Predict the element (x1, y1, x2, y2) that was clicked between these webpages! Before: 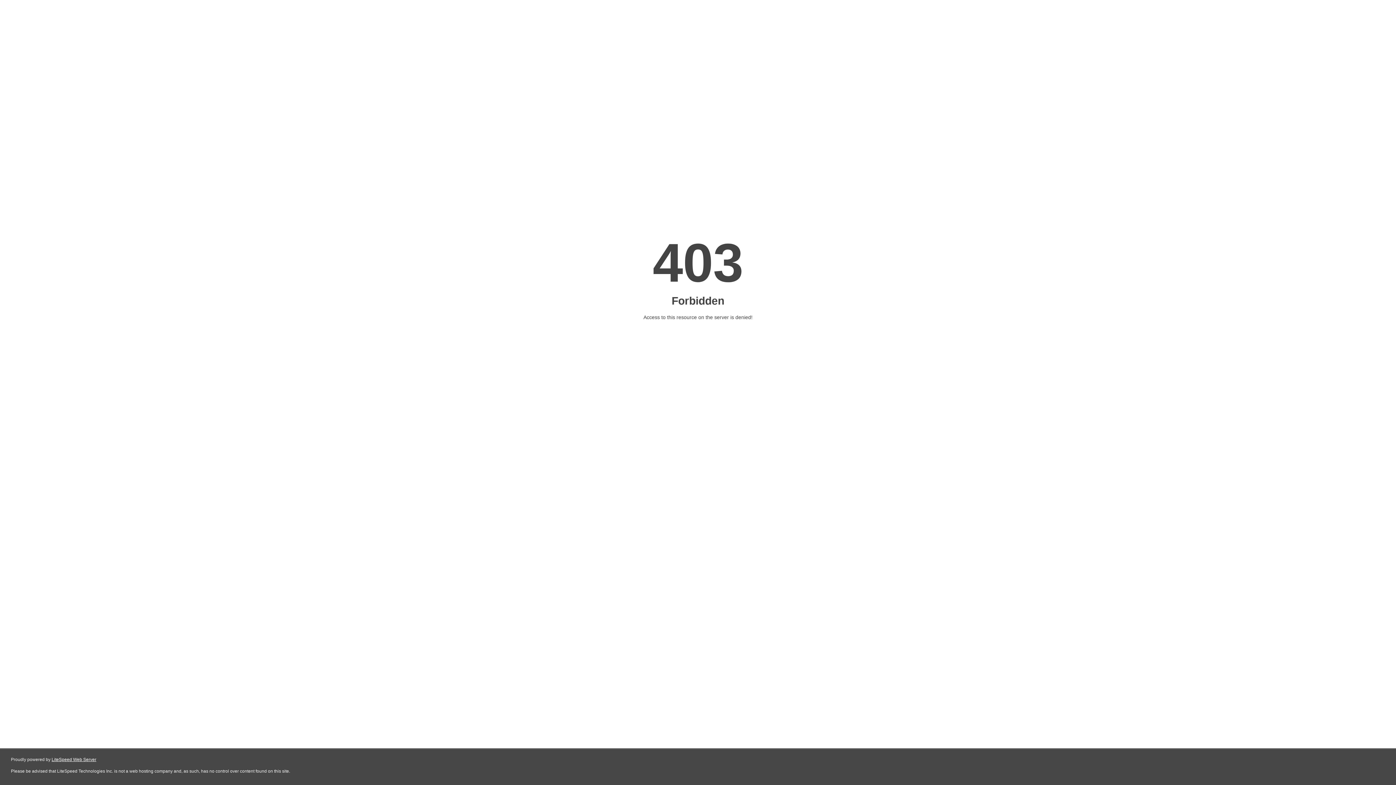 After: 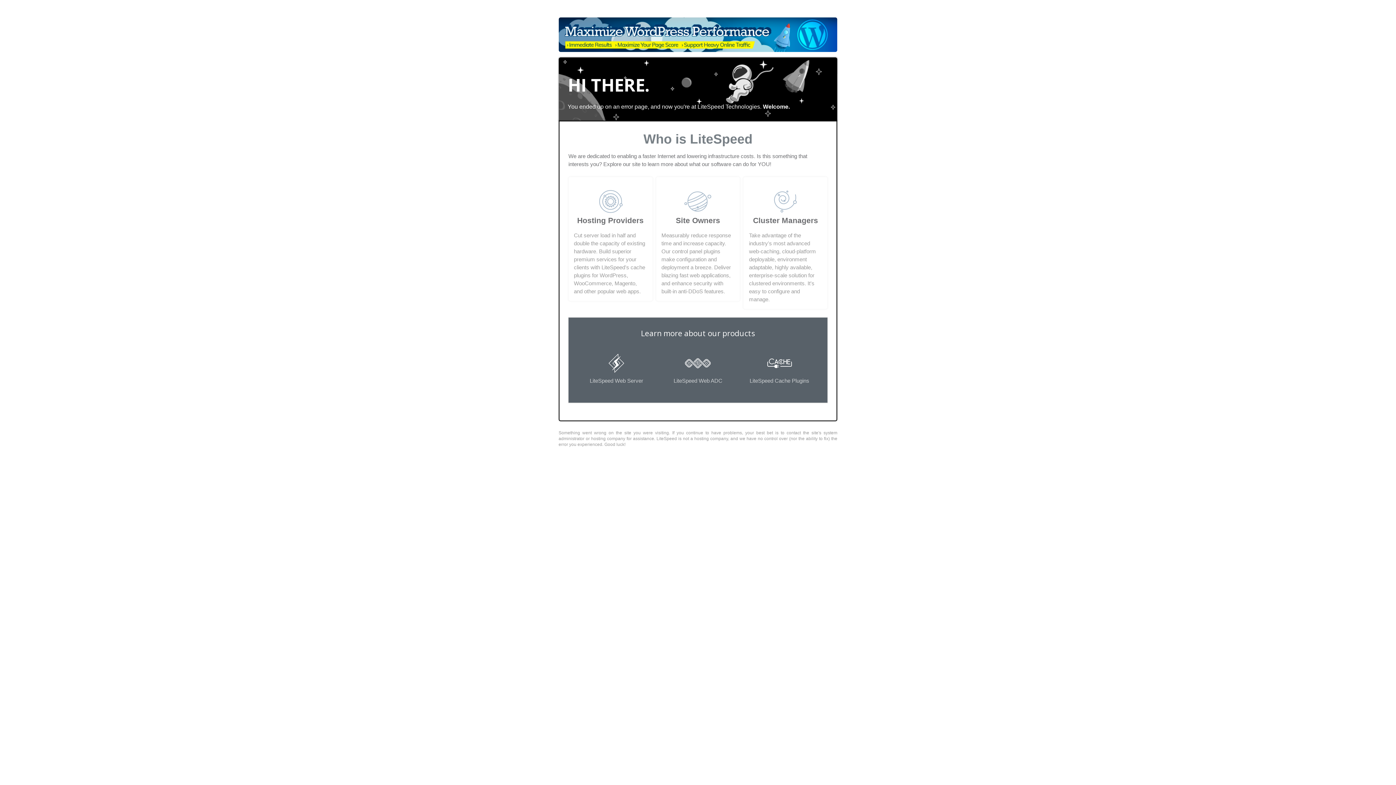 Action: bbox: (51, 757, 96, 762) label: LiteSpeed Web Server